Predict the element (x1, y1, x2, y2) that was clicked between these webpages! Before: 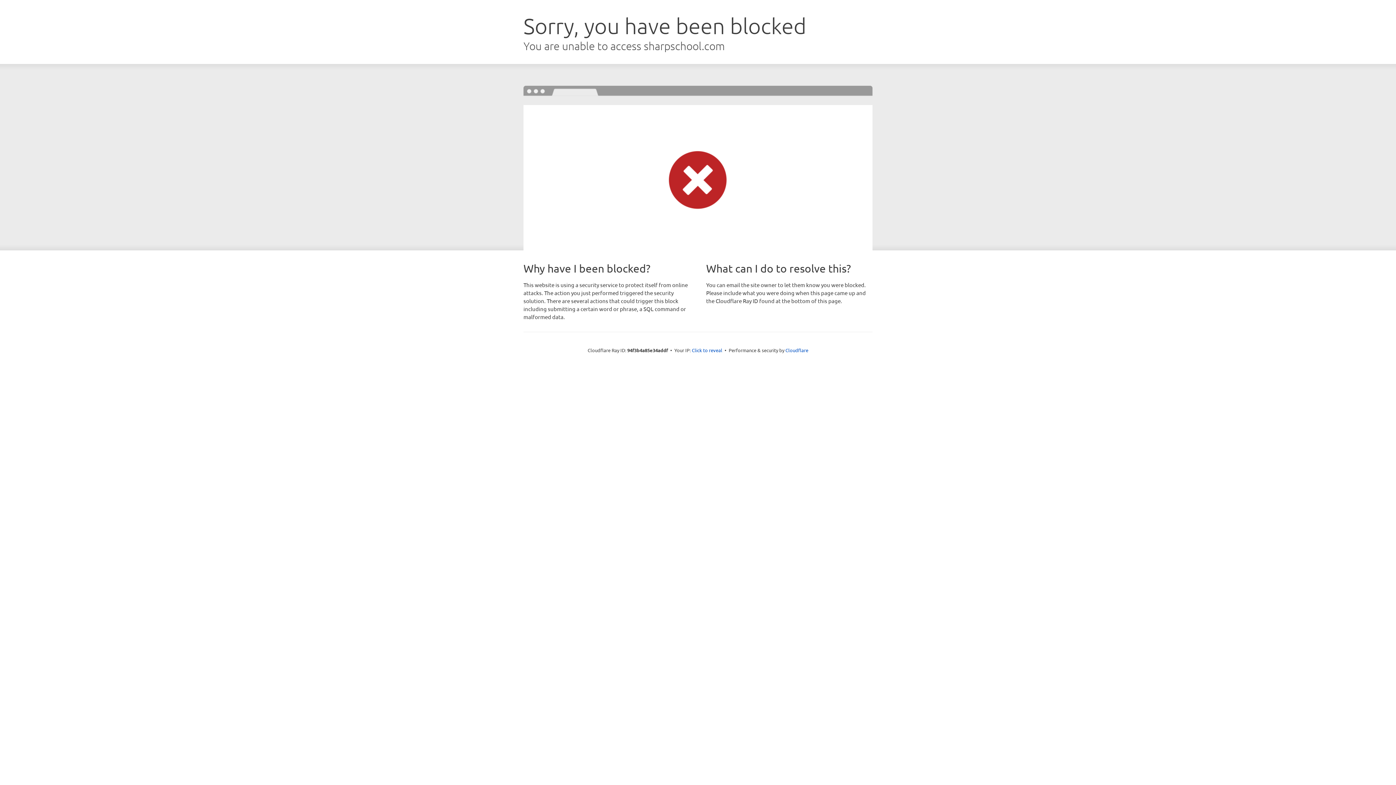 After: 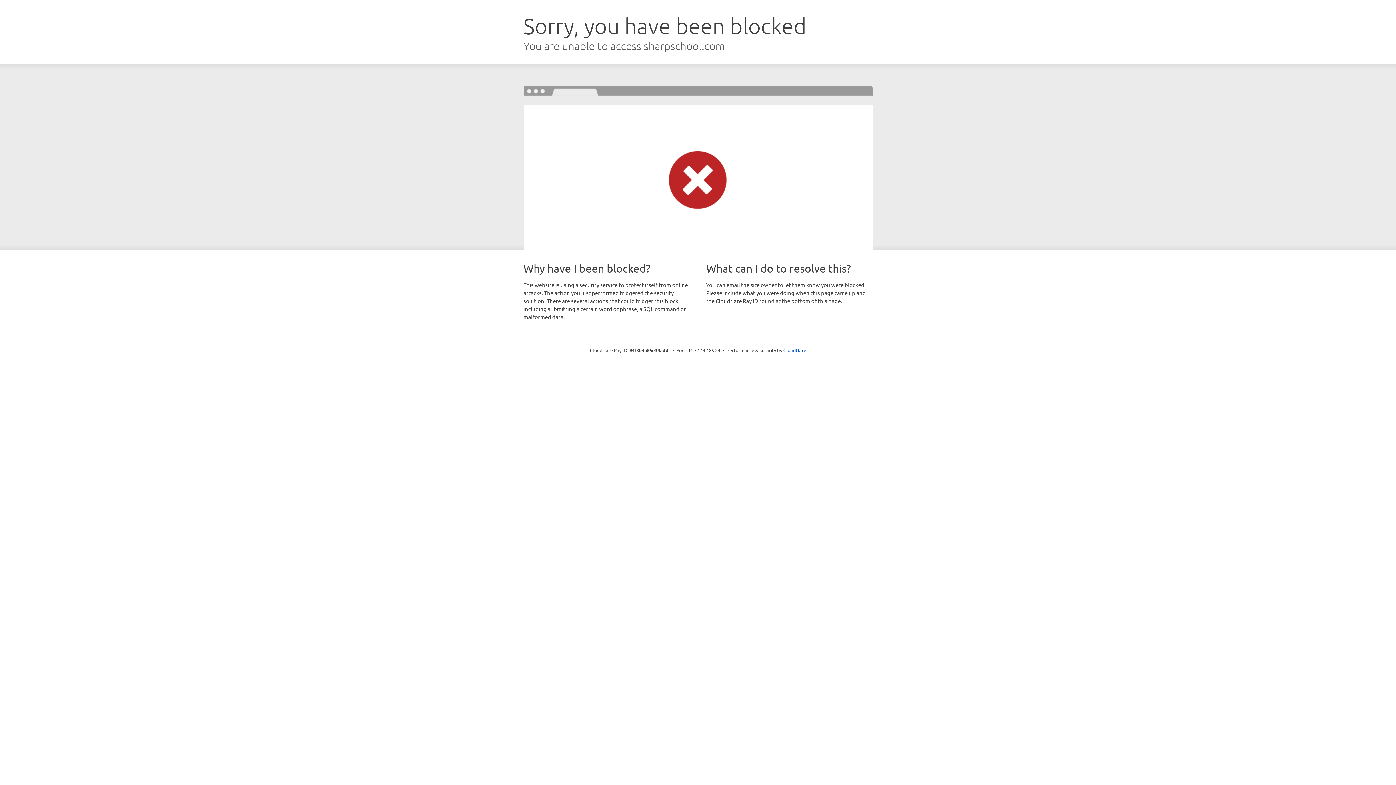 Action: label: Click to reveal bbox: (692, 346, 722, 353)